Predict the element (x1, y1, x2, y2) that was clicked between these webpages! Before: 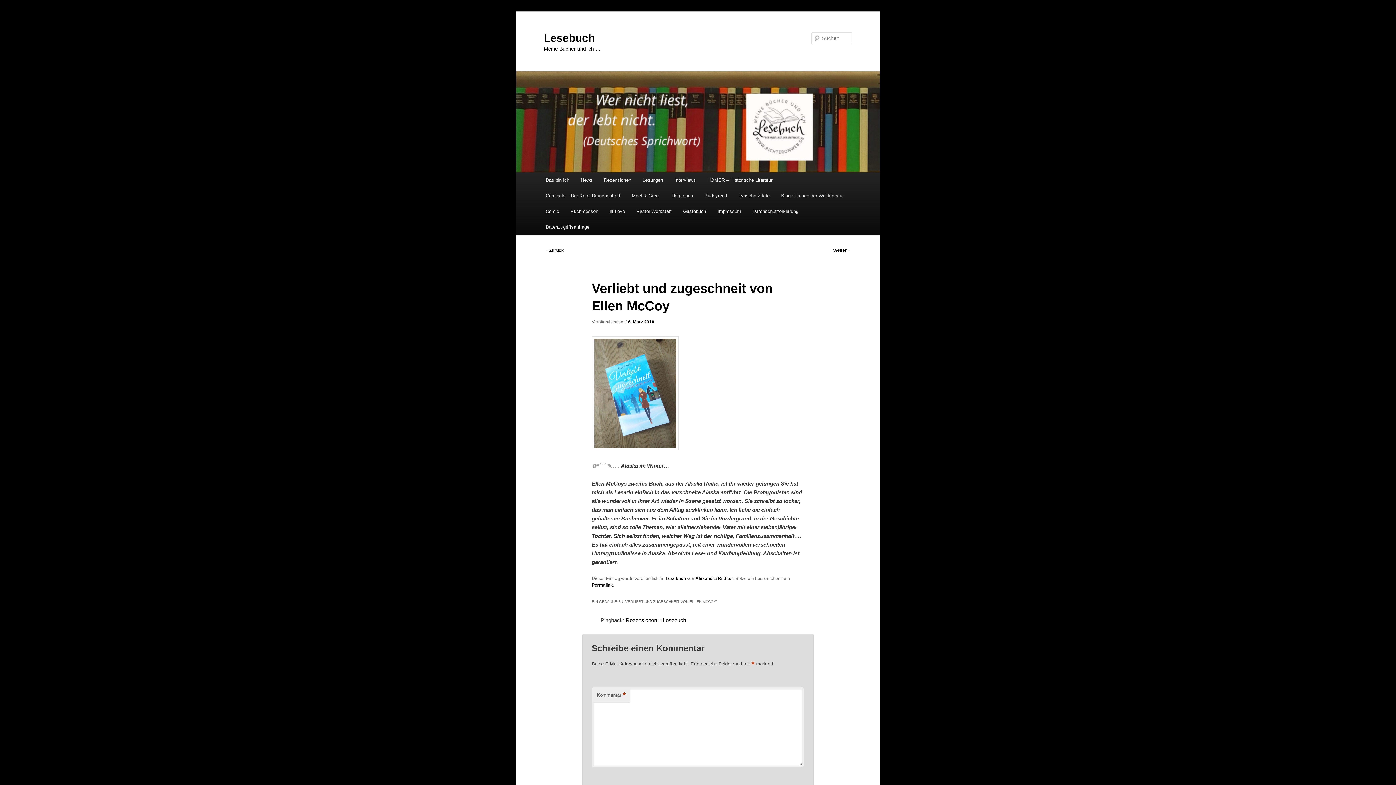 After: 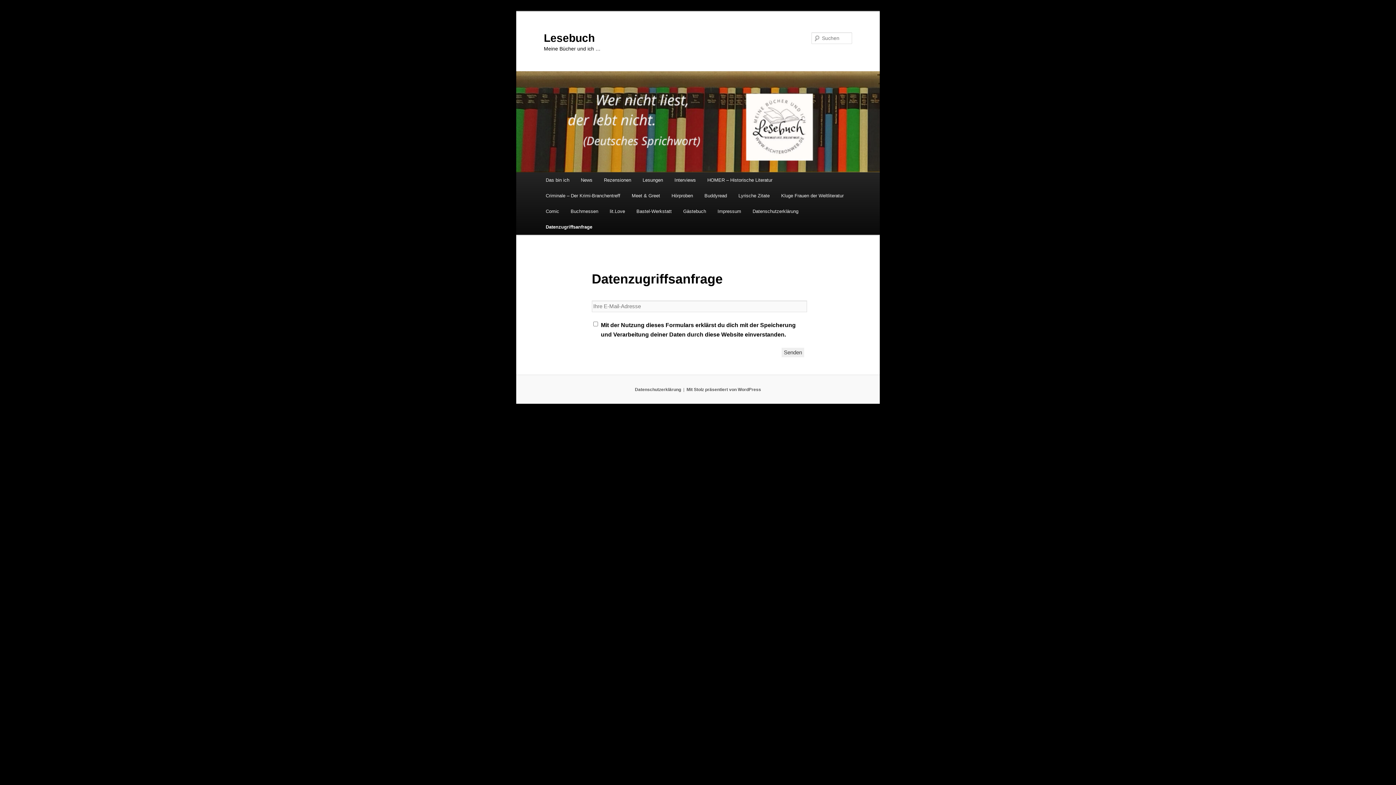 Action: label: Datenzugriffsanfrage bbox: (540, 219, 595, 234)